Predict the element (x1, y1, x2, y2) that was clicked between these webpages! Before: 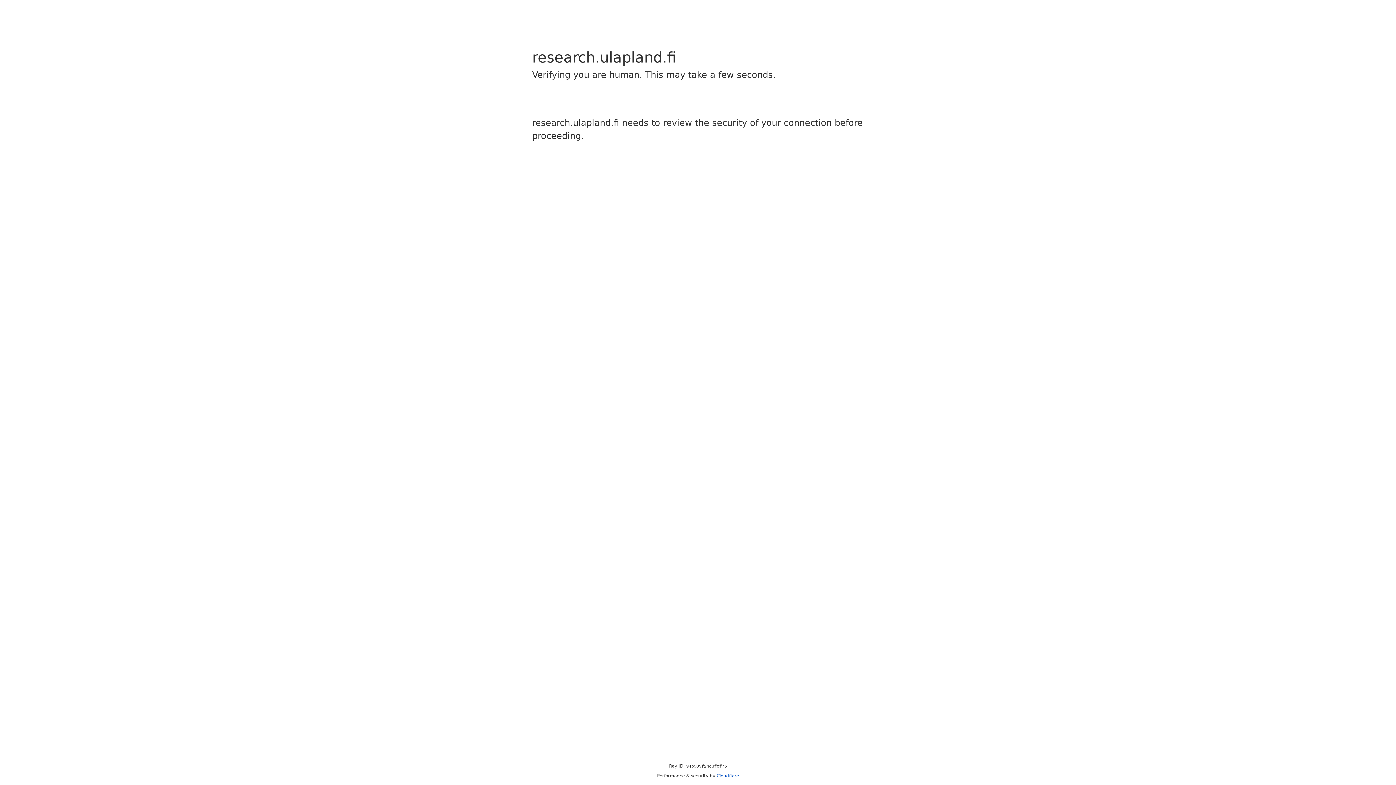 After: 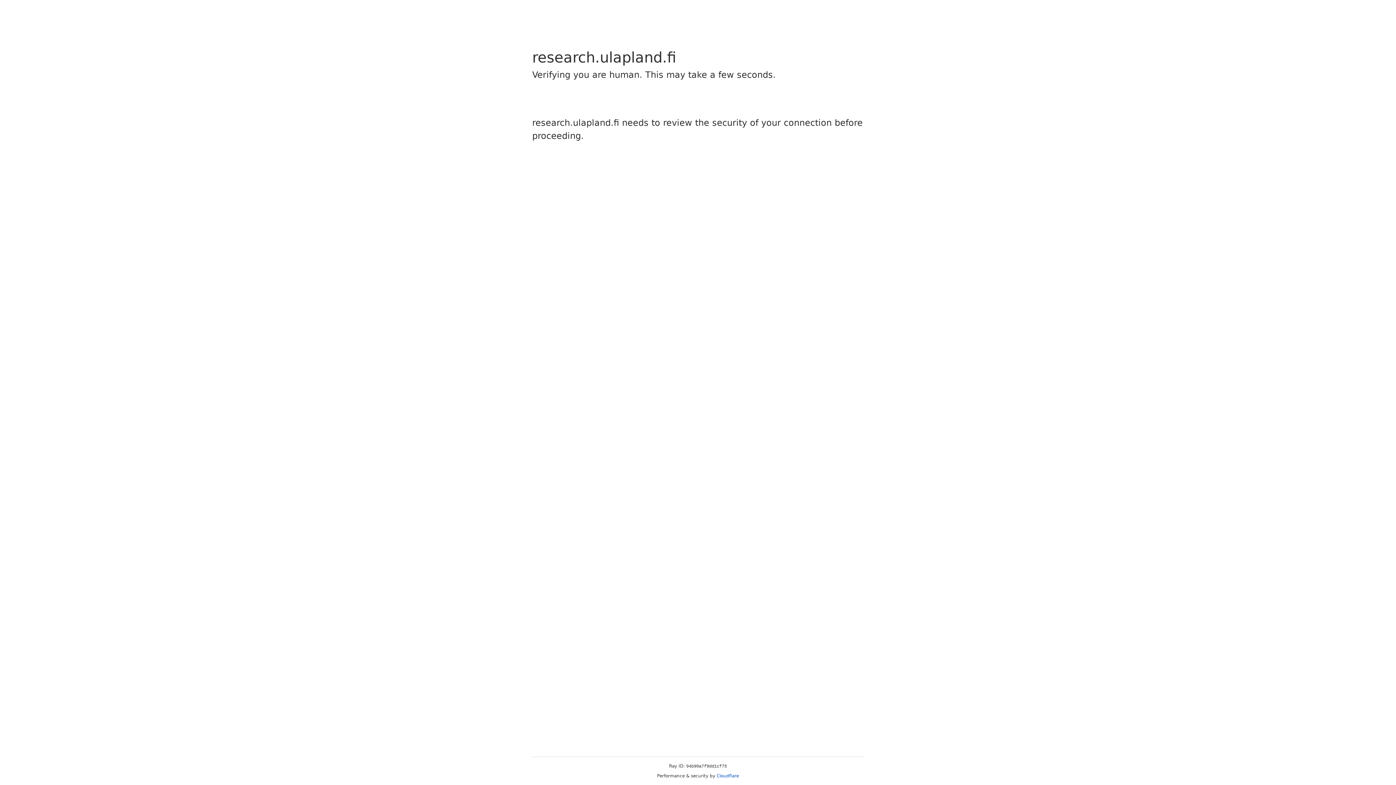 Action: bbox: (716, 773, 739, 778) label: Cloudflare